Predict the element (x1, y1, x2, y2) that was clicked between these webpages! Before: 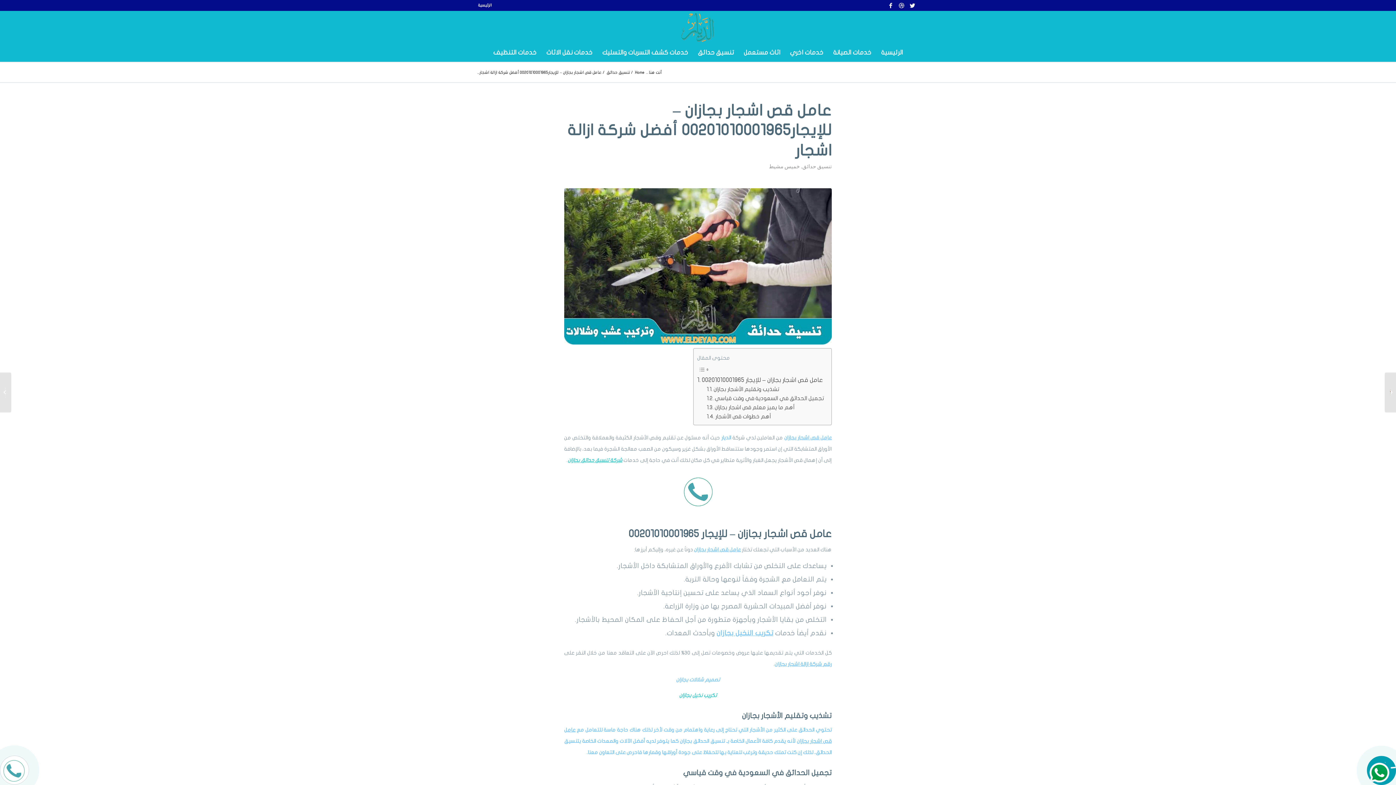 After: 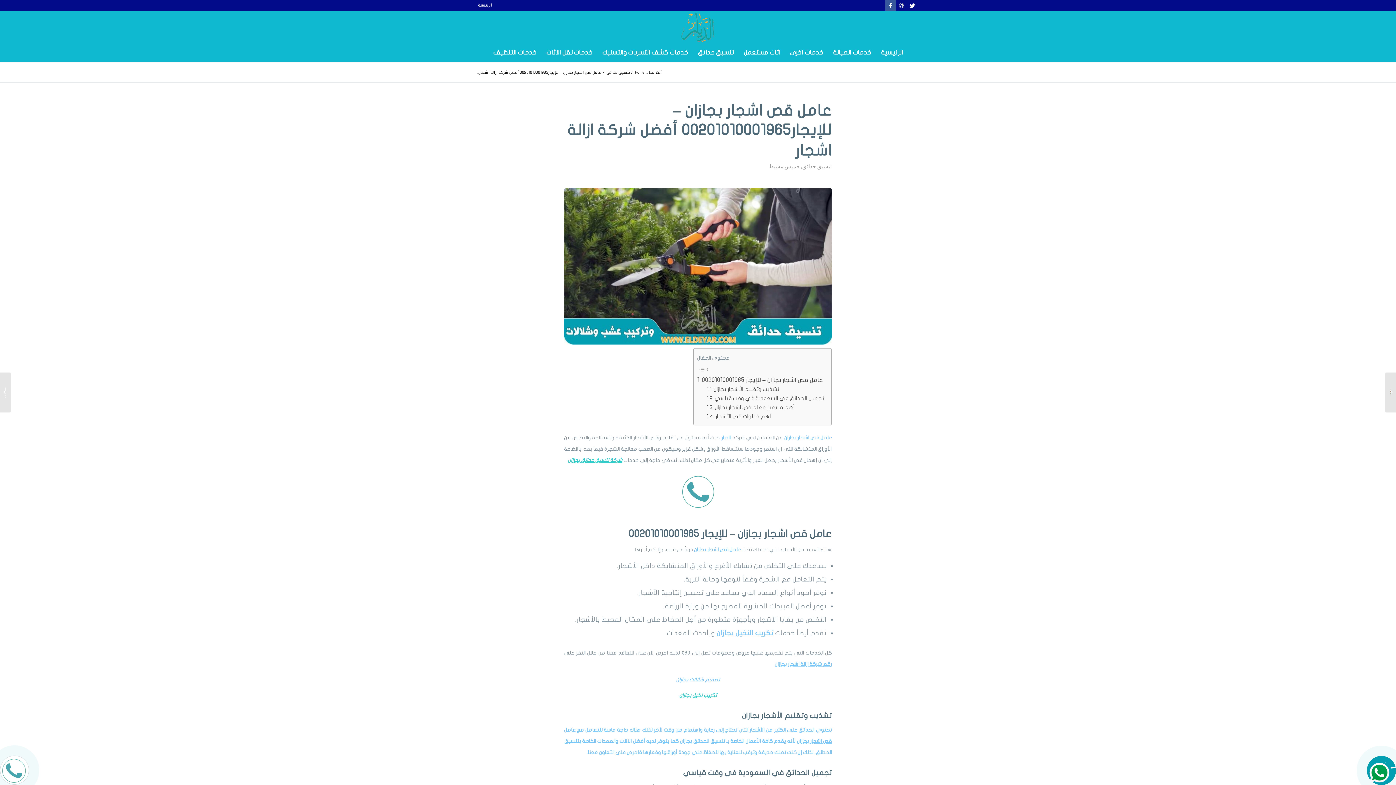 Action: label: Link to Facebook bbox: (885, 0, 896, 10)